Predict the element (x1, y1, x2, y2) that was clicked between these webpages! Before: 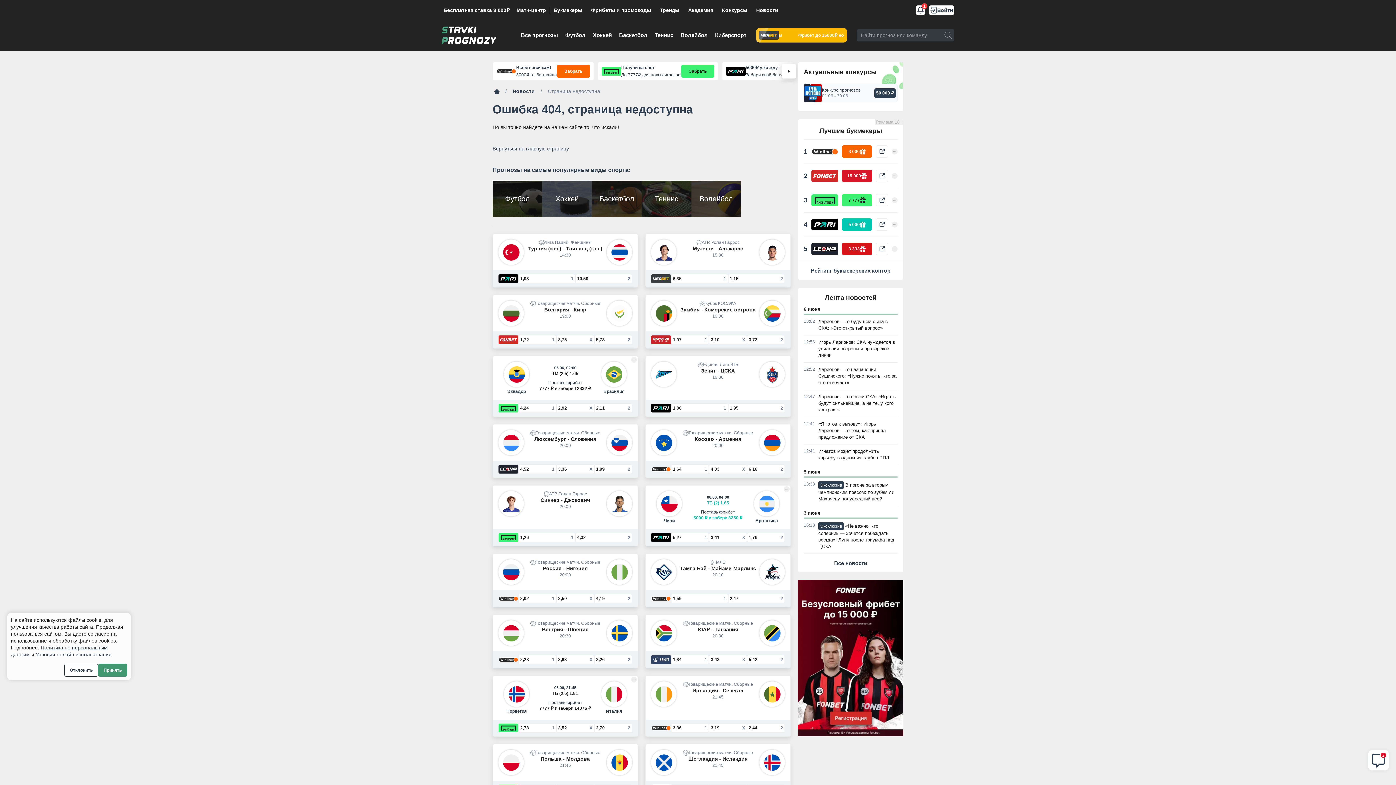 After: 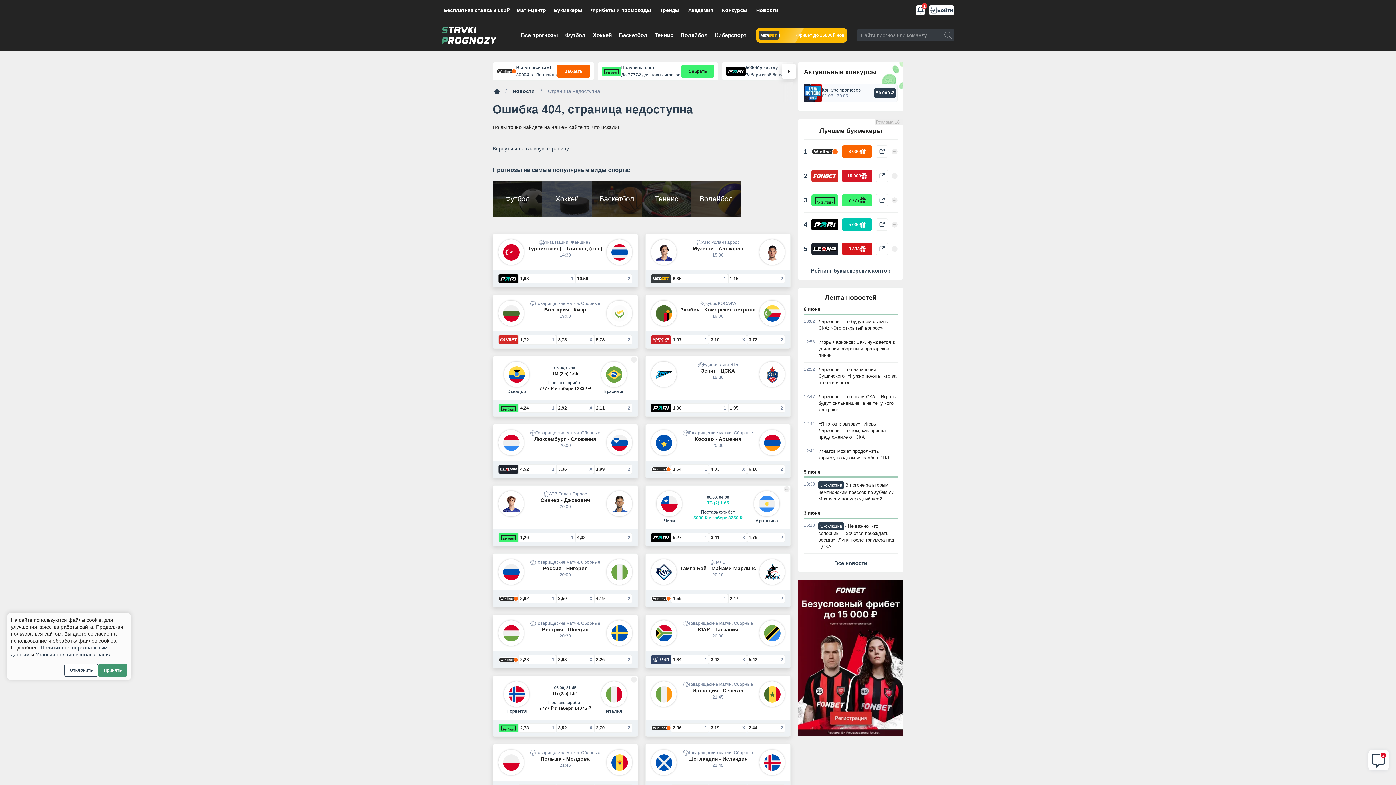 Action: label: 10,50
2 bbox: (577, 275, 630, 282)